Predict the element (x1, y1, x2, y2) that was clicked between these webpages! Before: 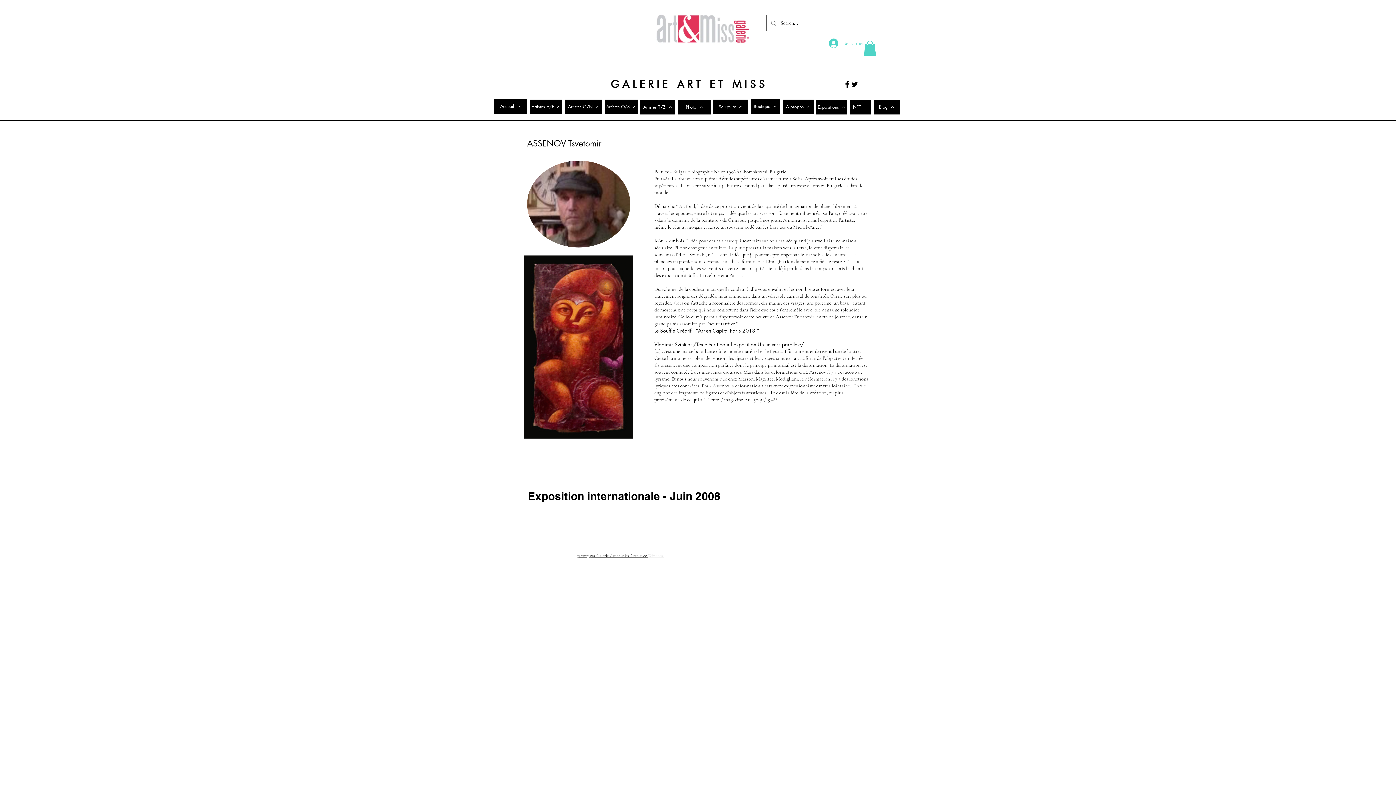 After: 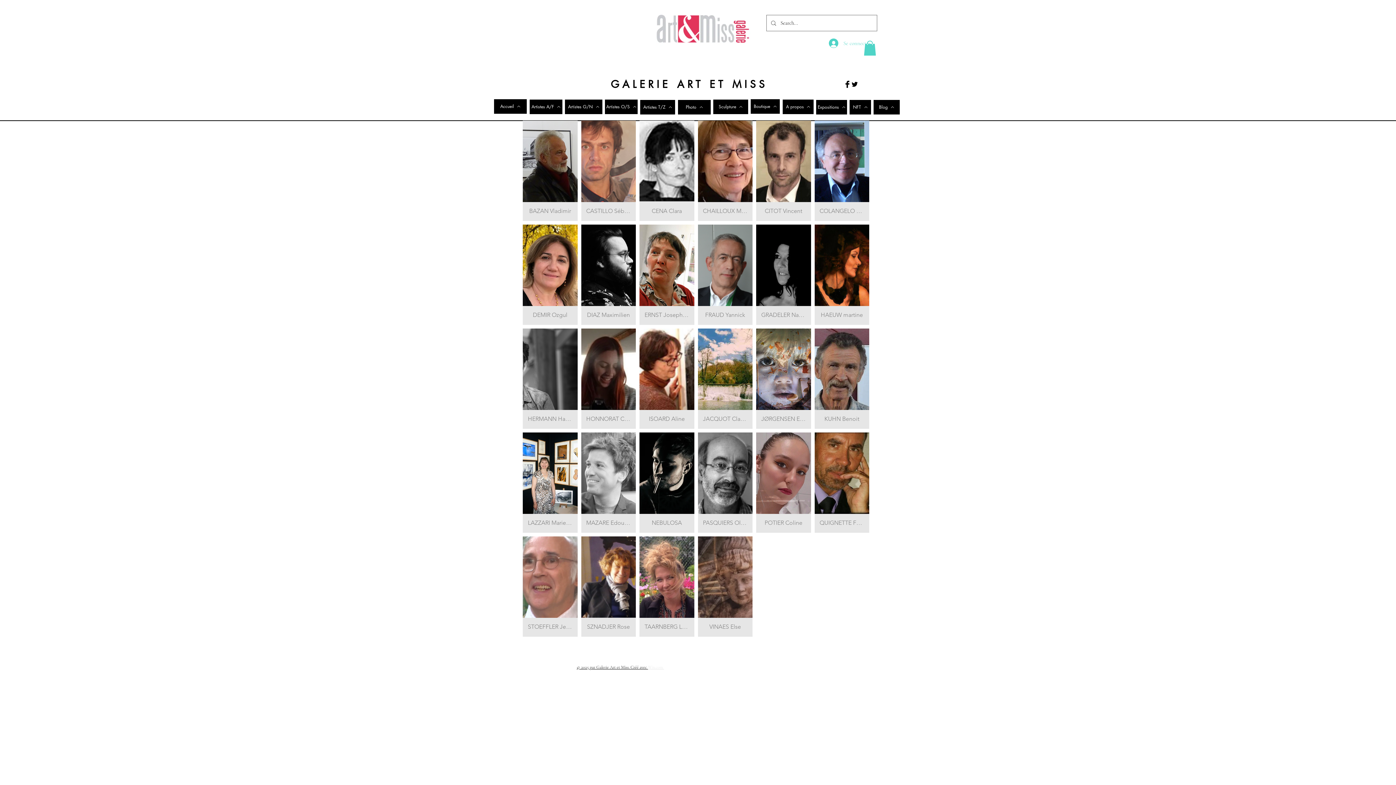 Action: bbox: (678, 99, 710, 114) label: Photo